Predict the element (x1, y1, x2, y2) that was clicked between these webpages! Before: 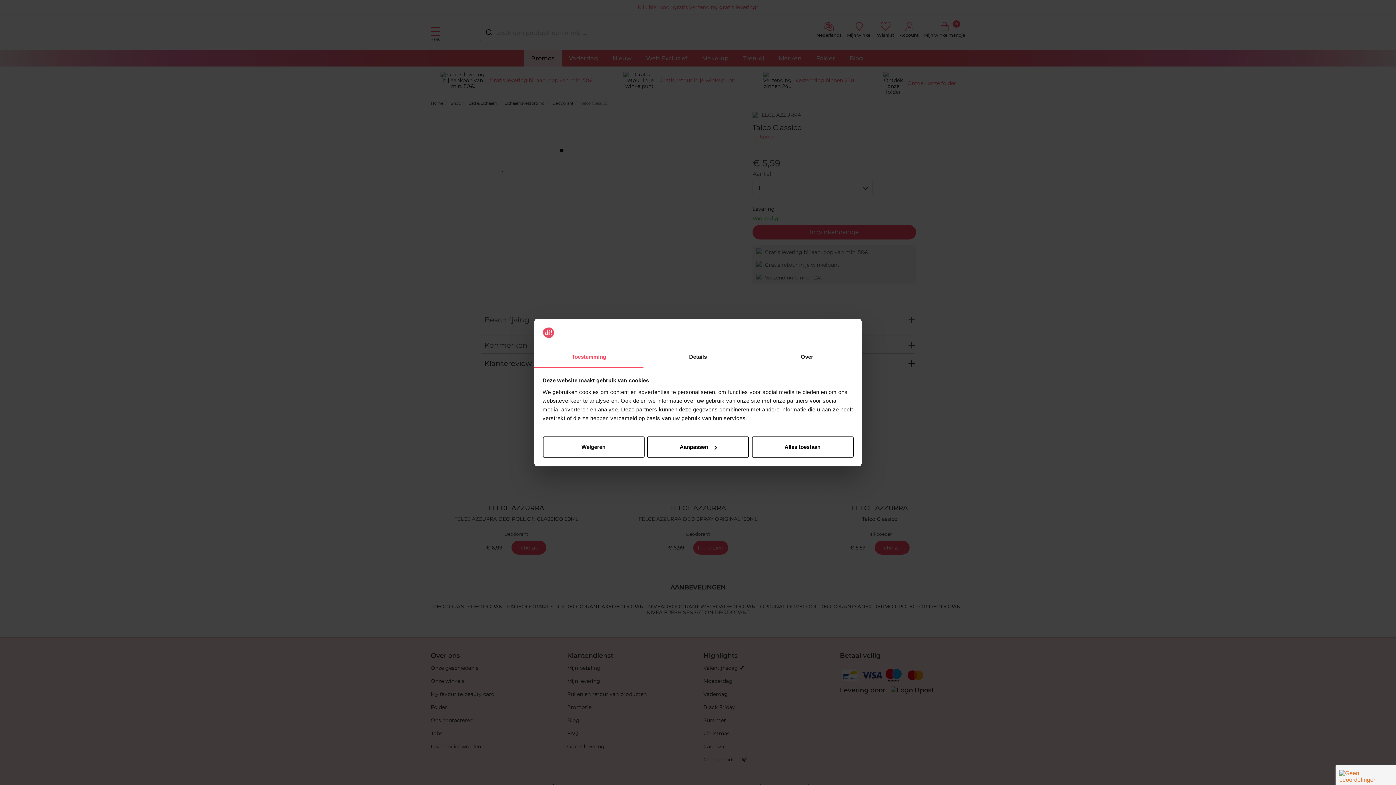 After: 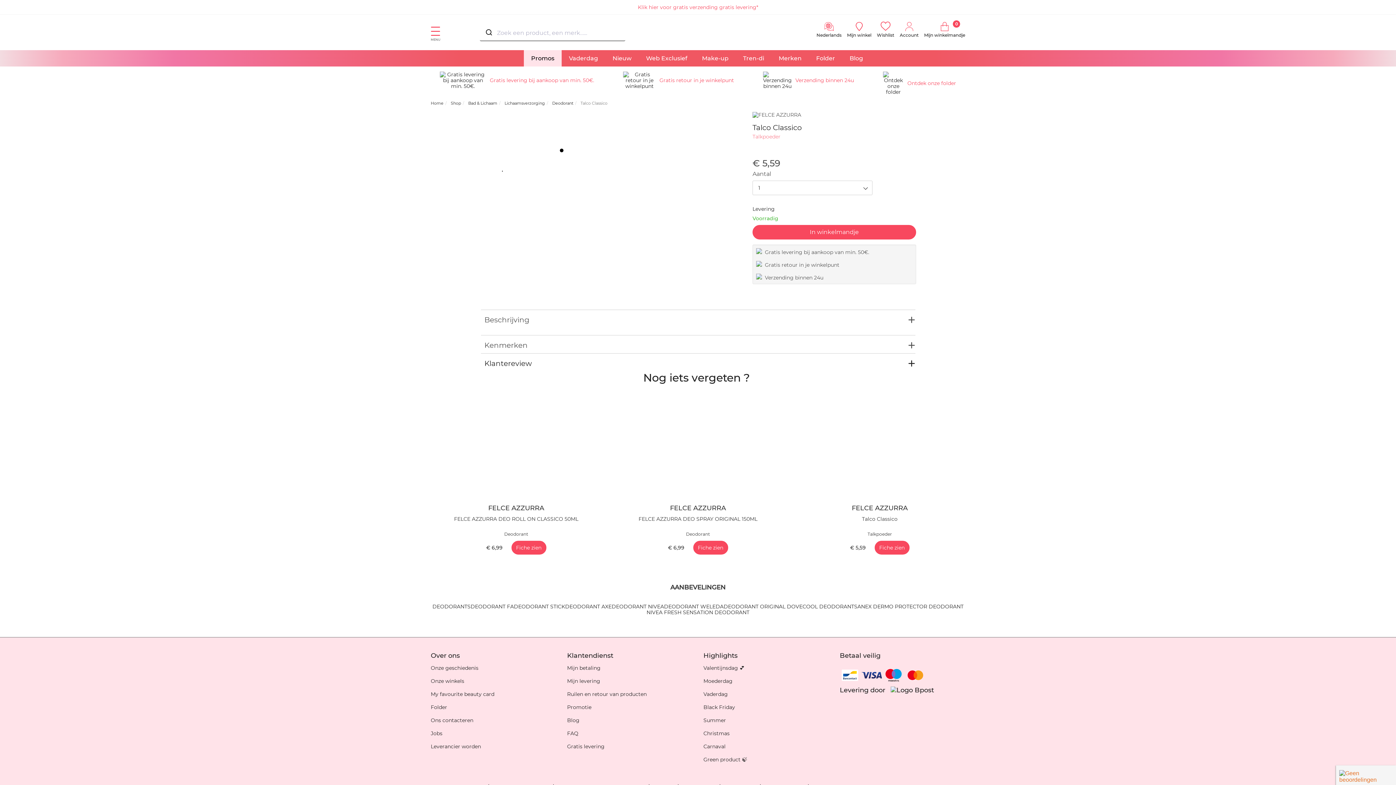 Action: bbox: (542, 436, 644, 457) label: Weigeren